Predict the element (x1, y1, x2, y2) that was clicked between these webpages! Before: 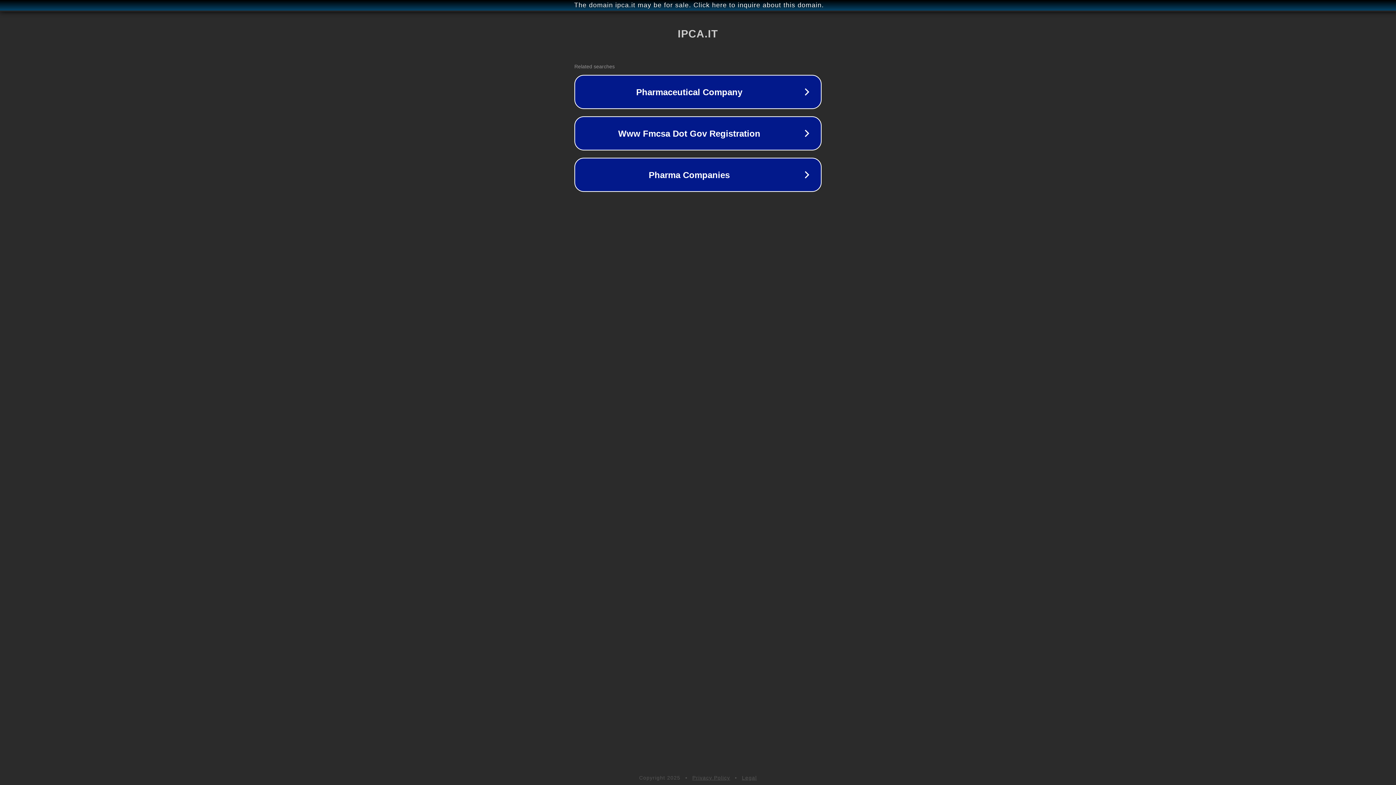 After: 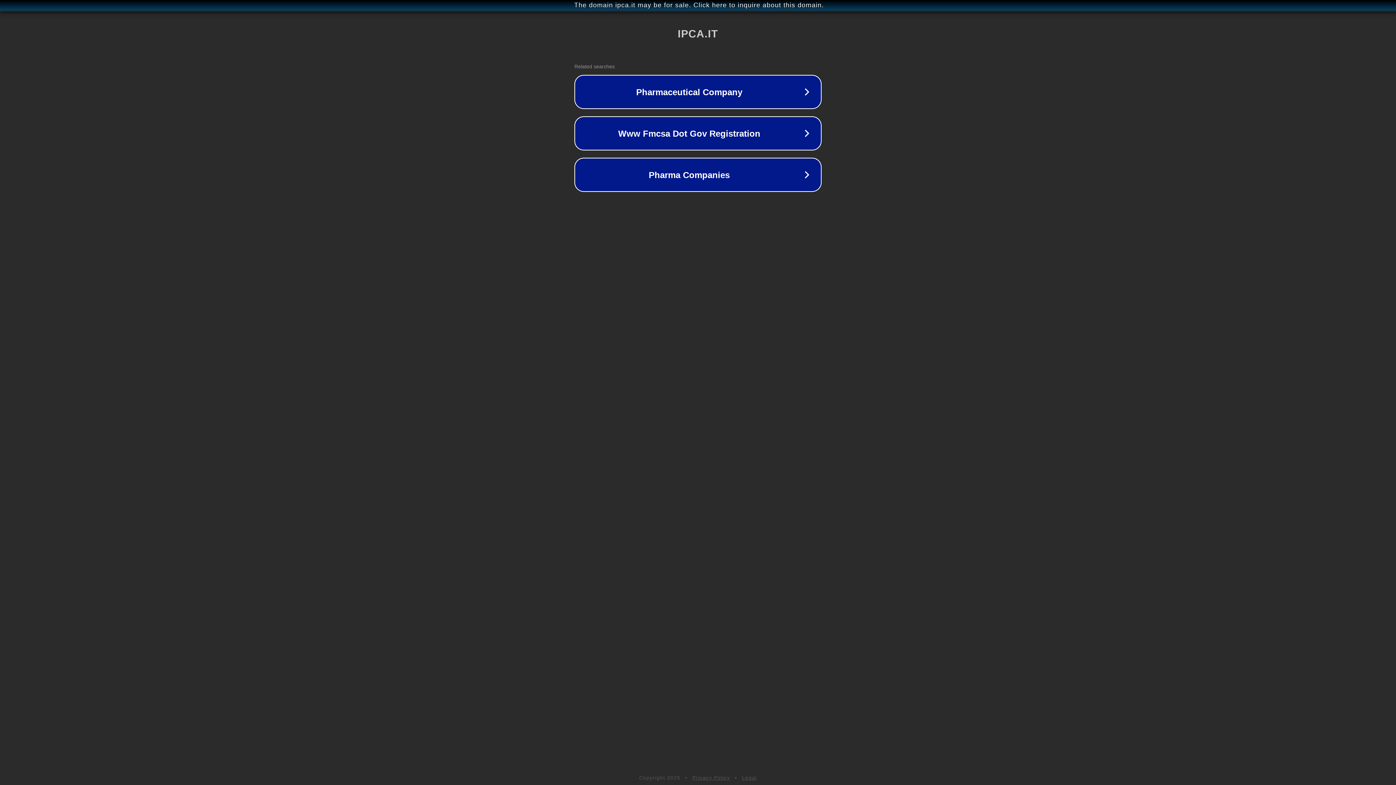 Action: bbox: (742, 775, 757, 781) label: Legal